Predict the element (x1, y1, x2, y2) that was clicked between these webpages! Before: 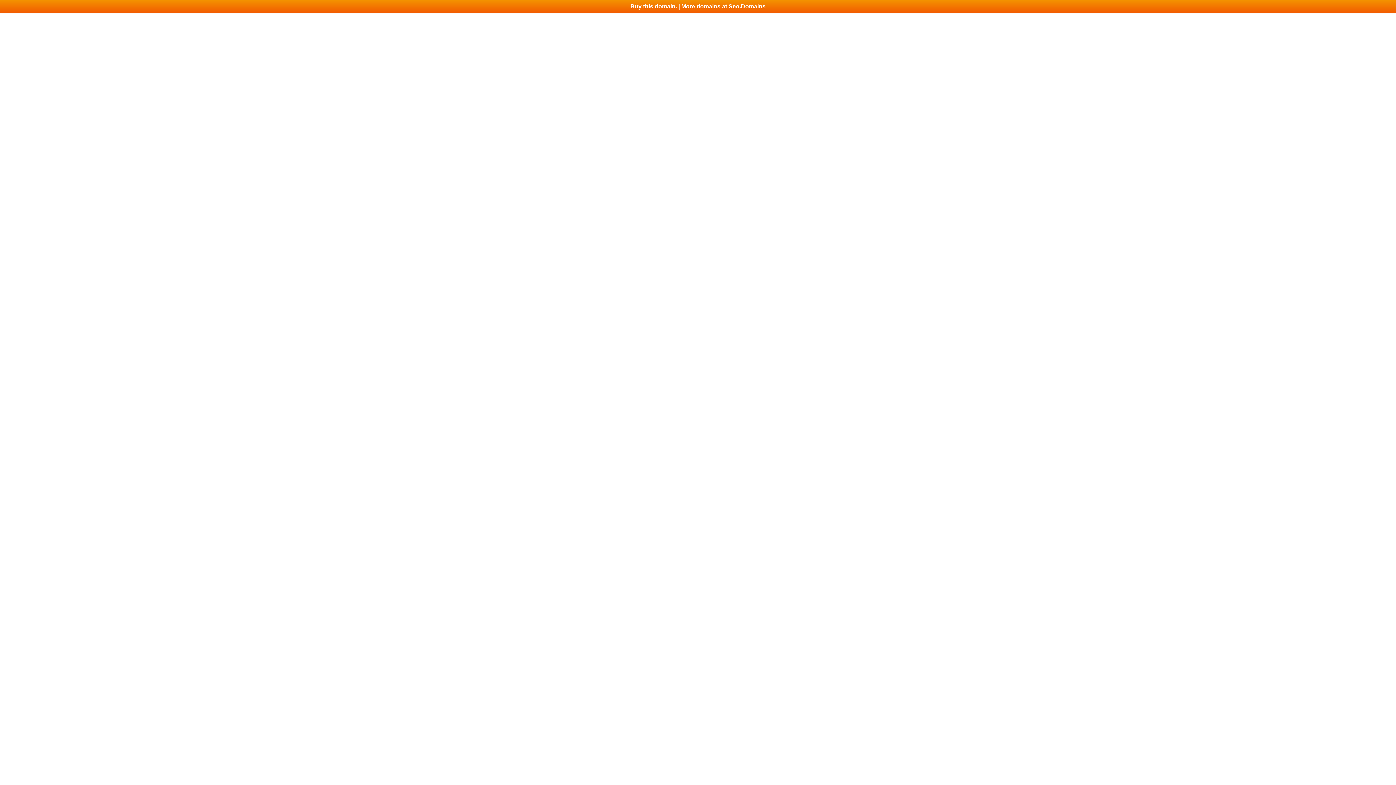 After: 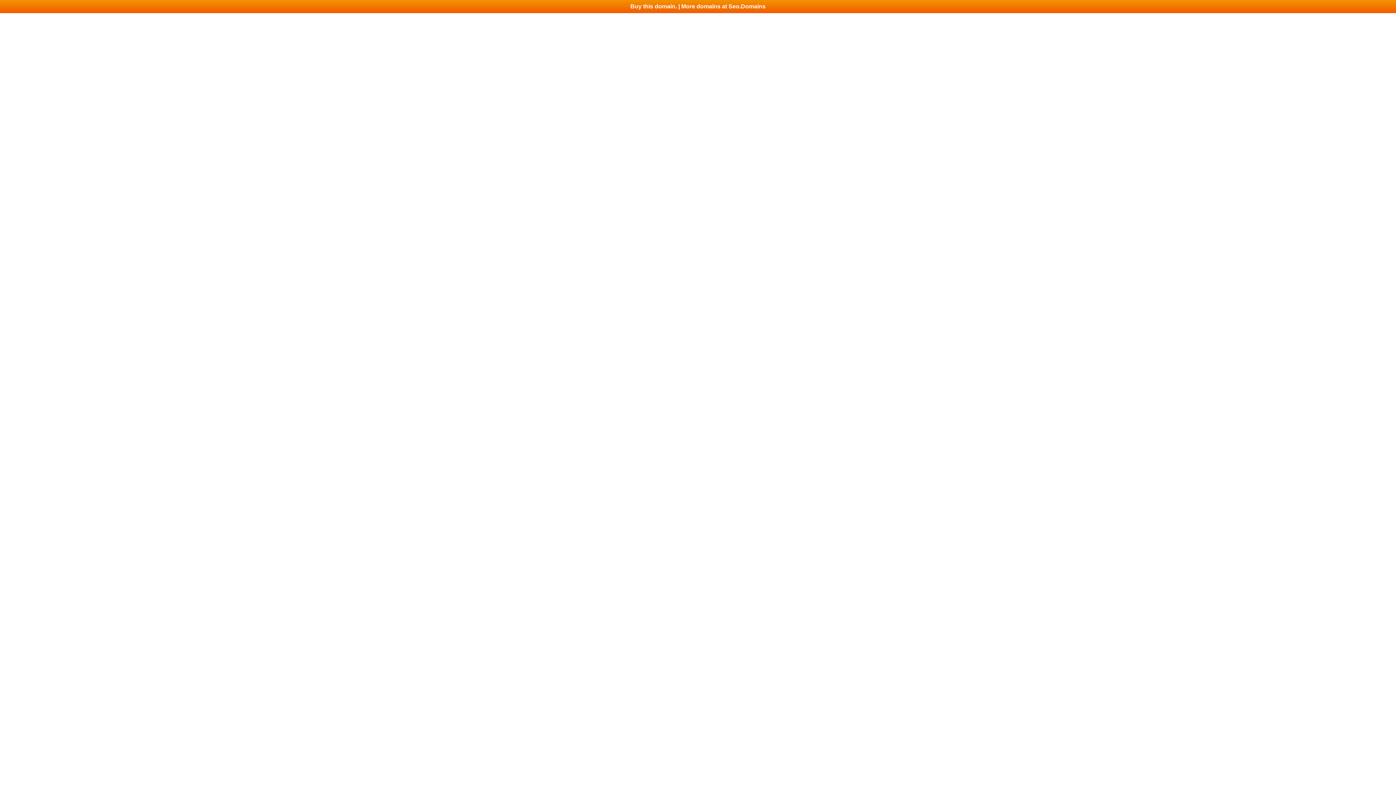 Action: label: Buy this domain. | More domains at Seo.Domains bbox: (0, 0, 1396, 13)